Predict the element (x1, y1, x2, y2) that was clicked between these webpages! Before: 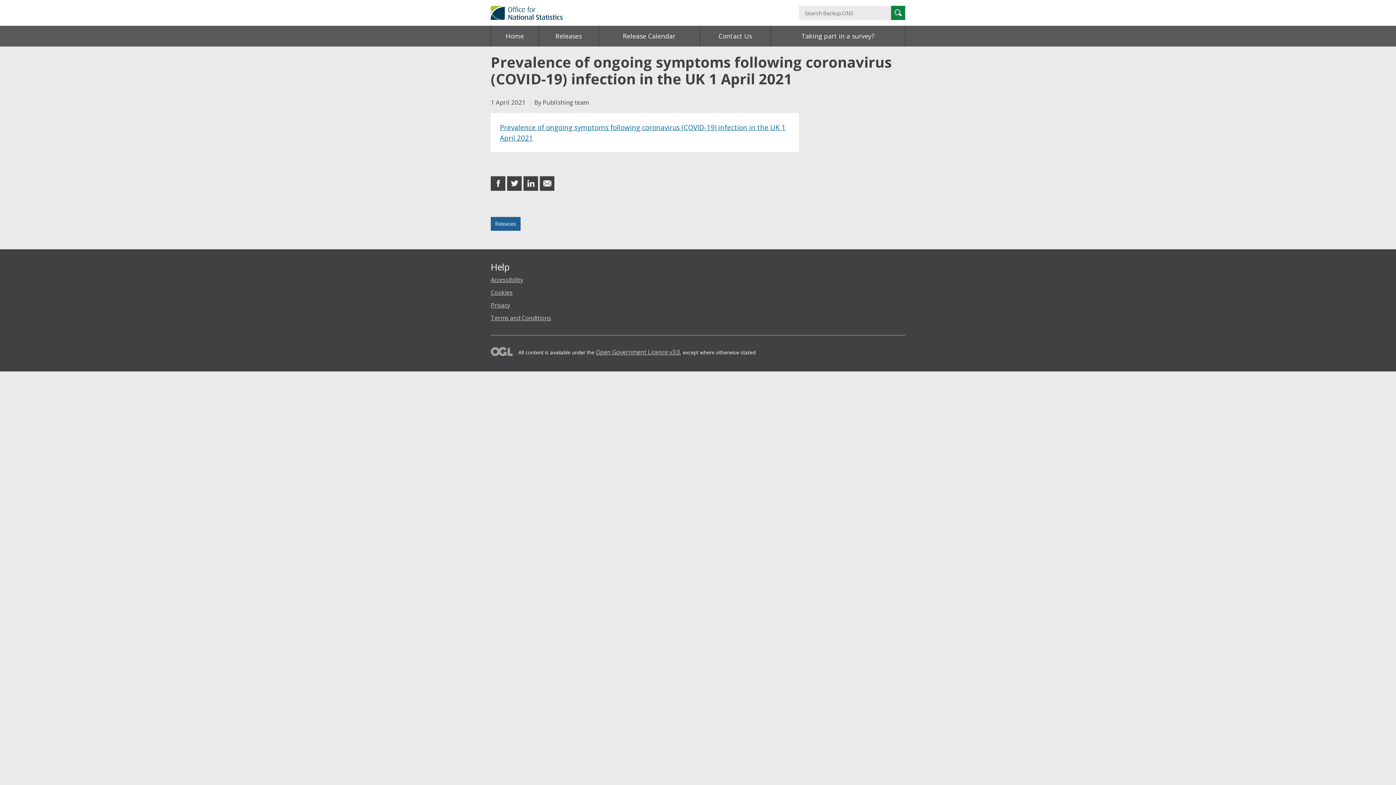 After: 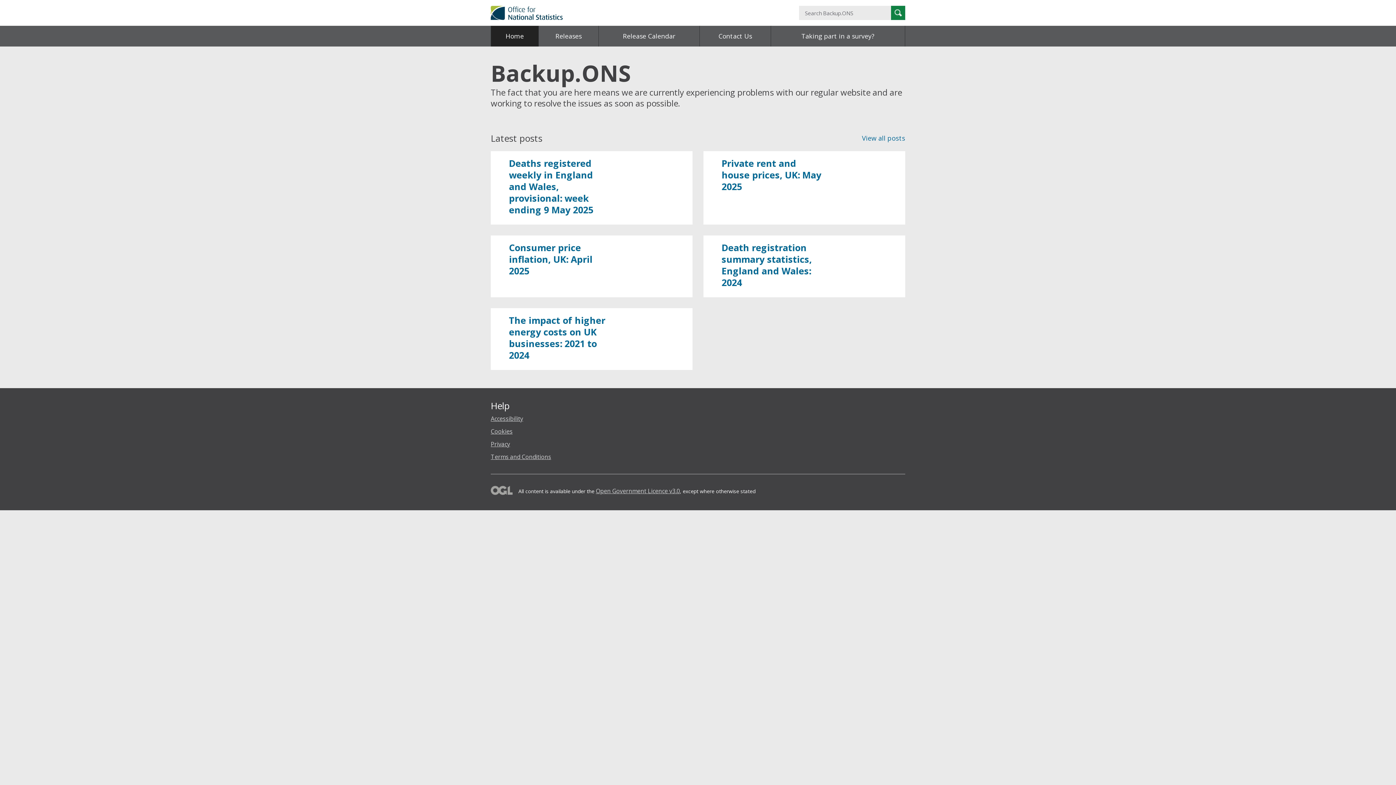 Action: label: Office for National Statistics bbox: (490, 5, 763, 20)